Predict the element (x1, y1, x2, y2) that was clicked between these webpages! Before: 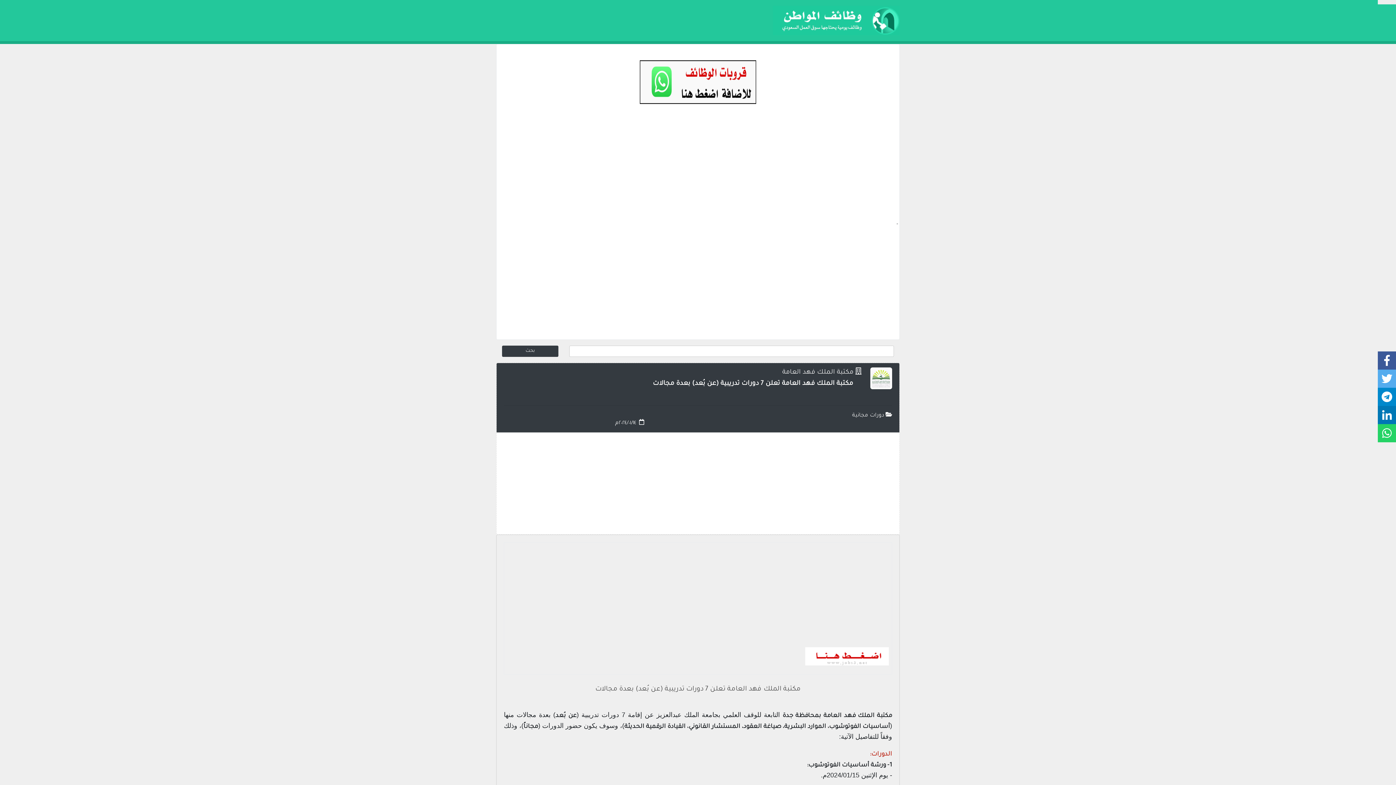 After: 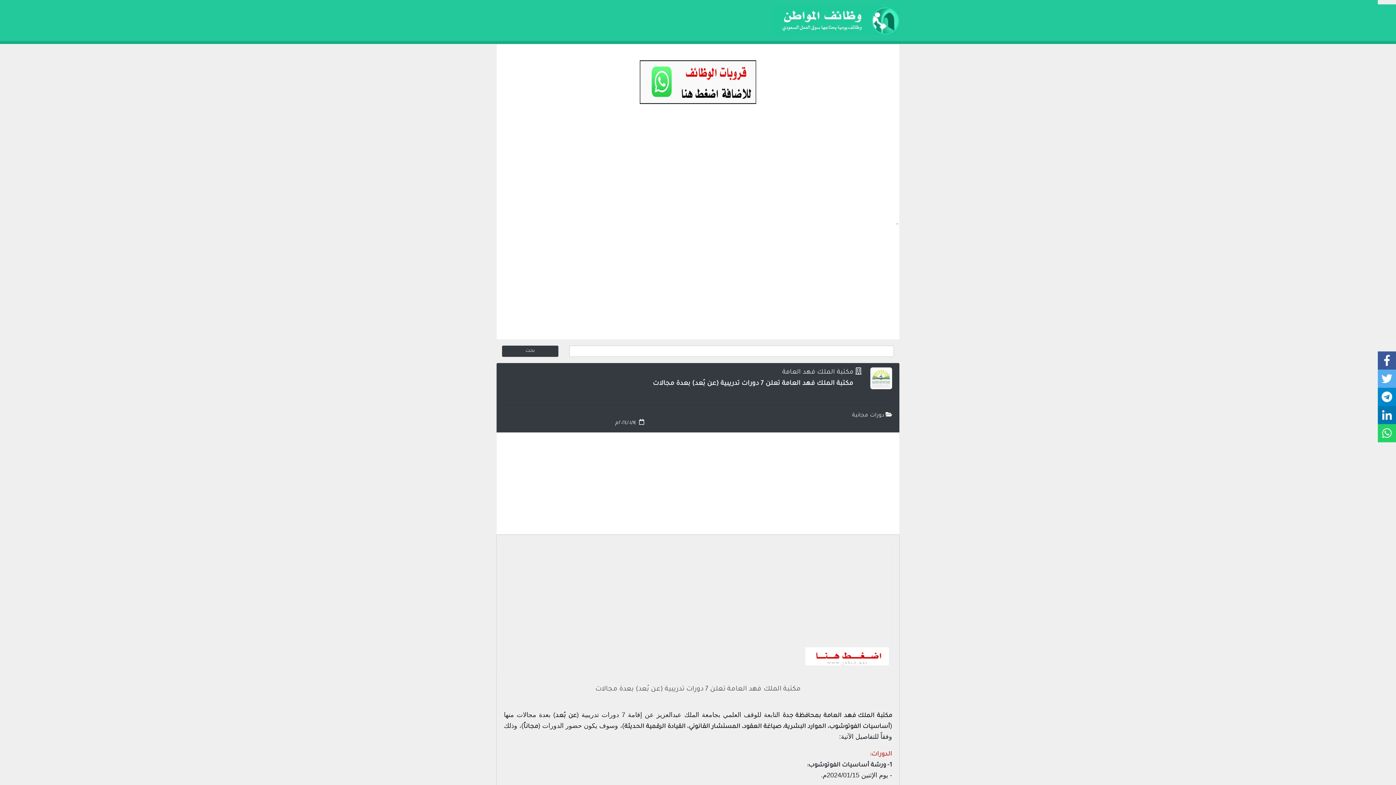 Action: bbox: (640, 79, 756, 85)